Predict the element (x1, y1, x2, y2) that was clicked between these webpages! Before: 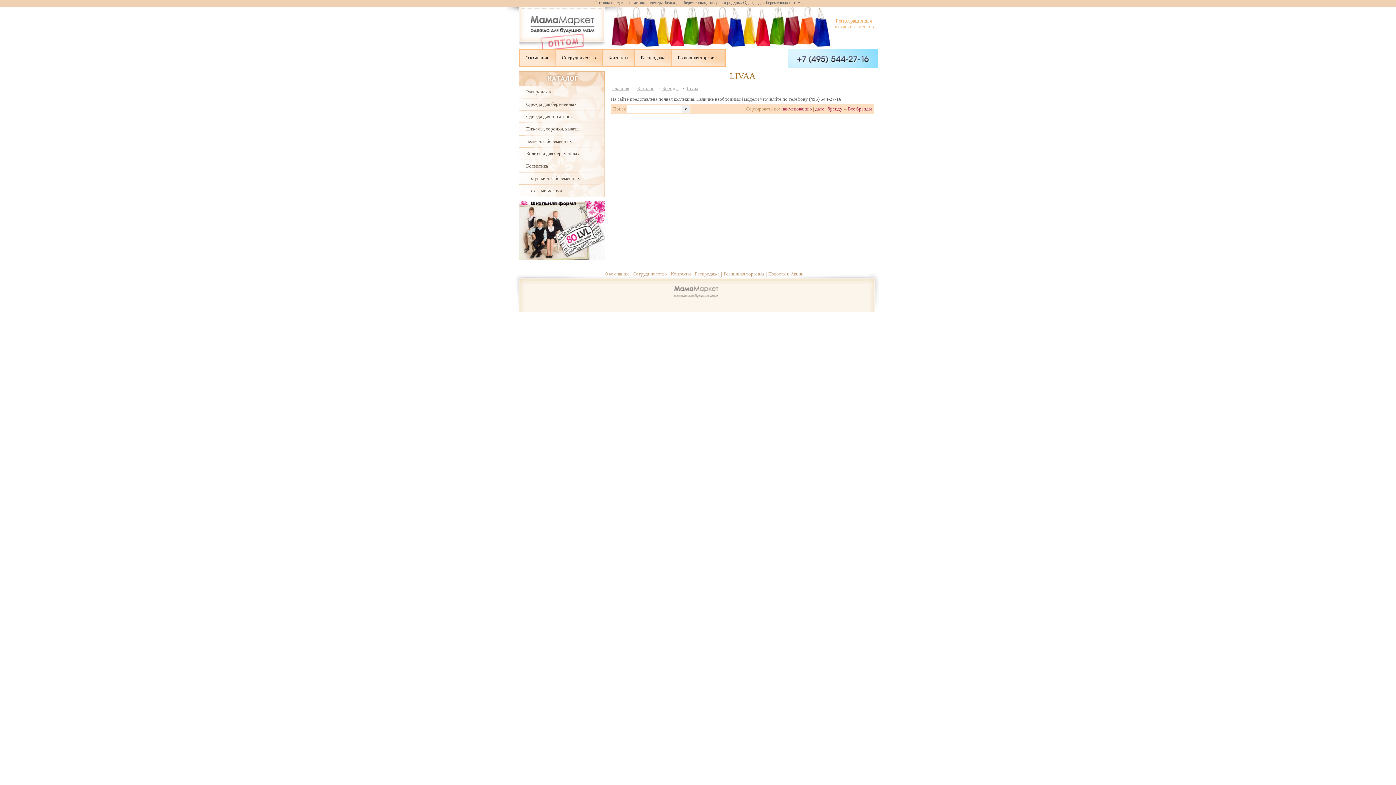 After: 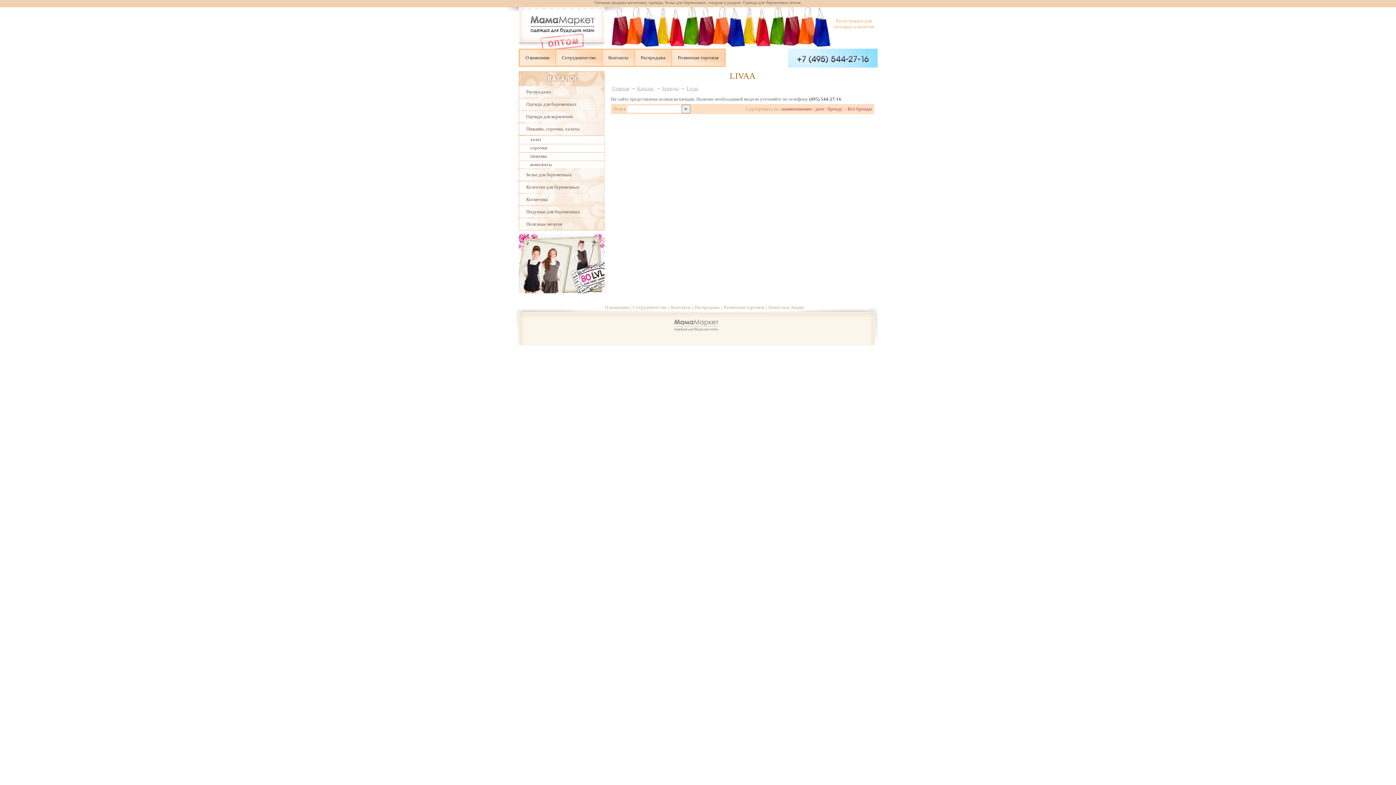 Action: label: Пижамы, сорочки, халаты bbox: (519, 123, 604, 134)